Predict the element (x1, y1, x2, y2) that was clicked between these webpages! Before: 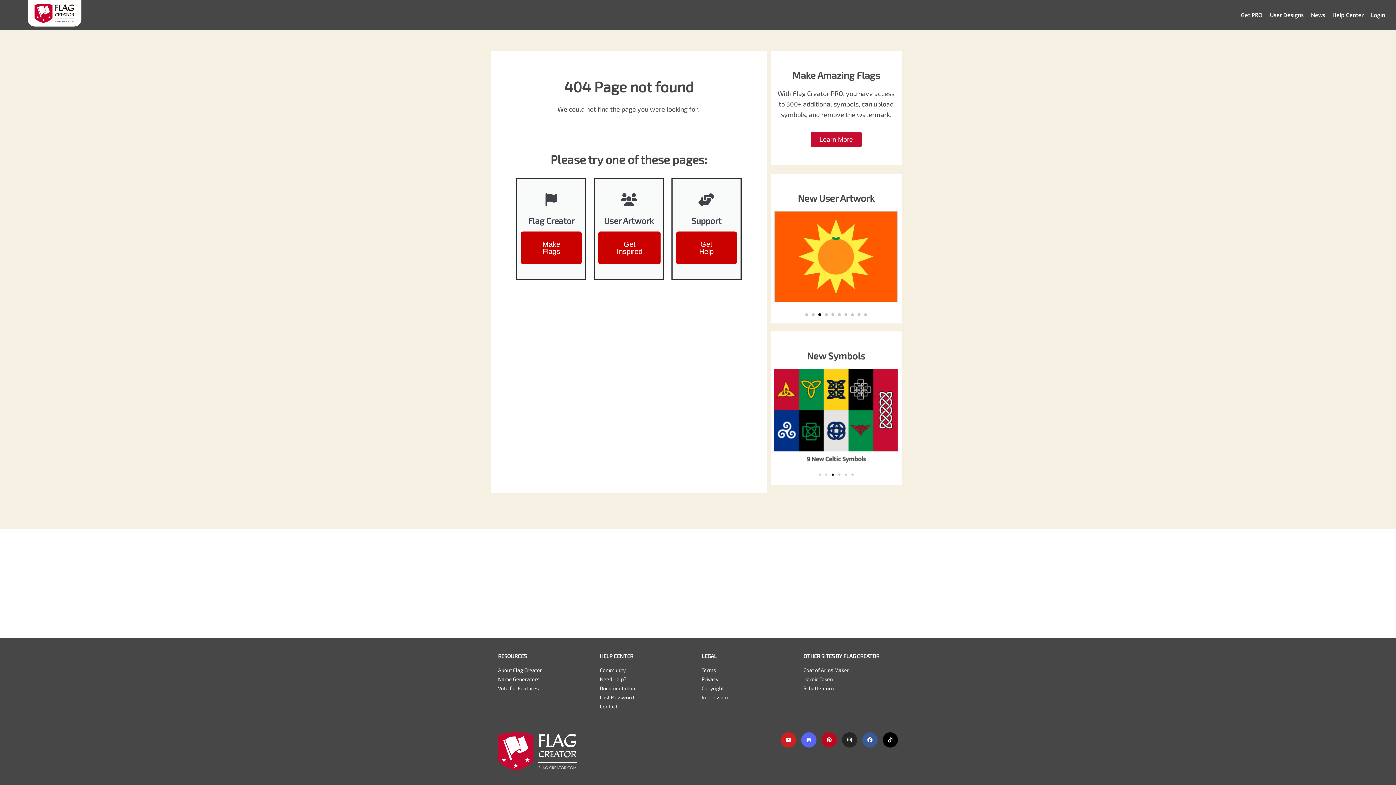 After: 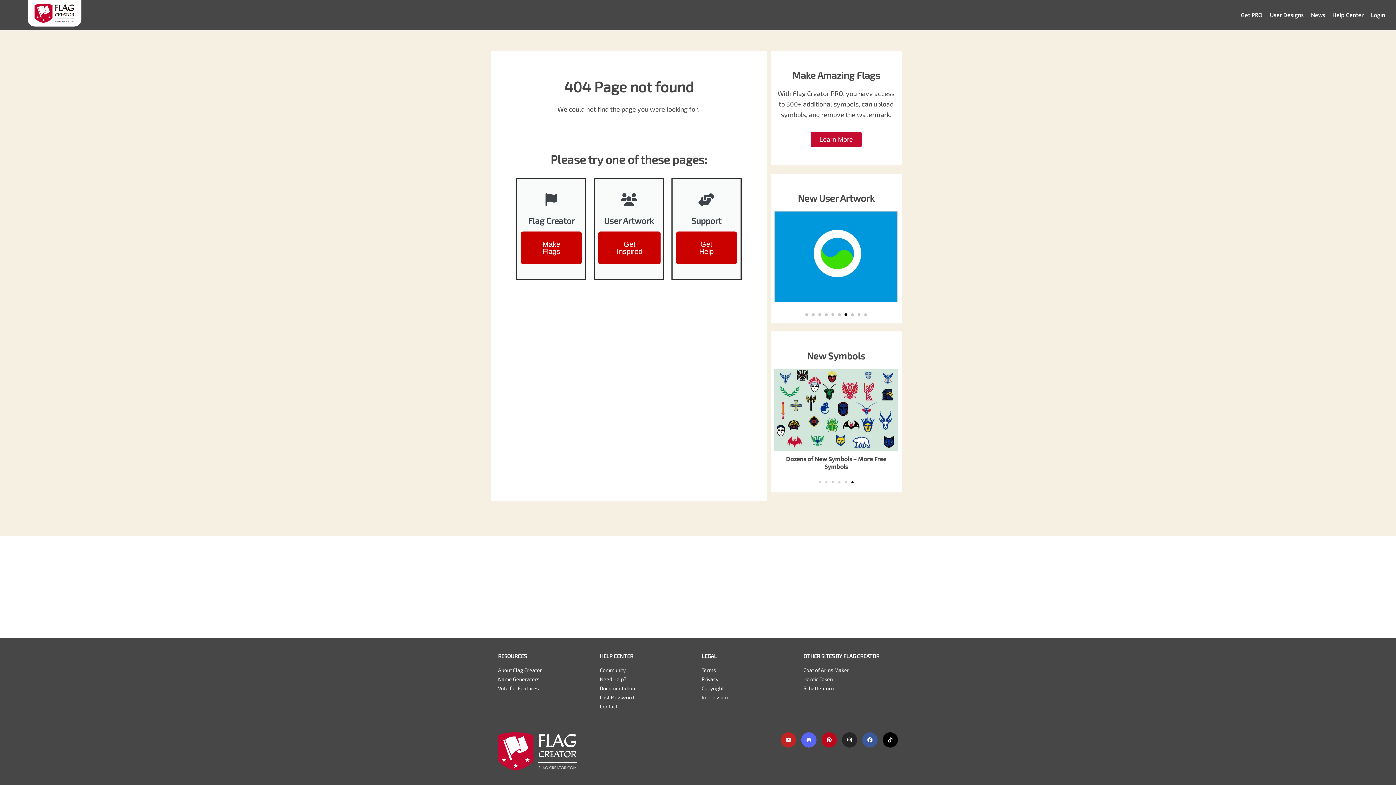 Action: label: Youtube bbox: (781, 732, 796, 748)